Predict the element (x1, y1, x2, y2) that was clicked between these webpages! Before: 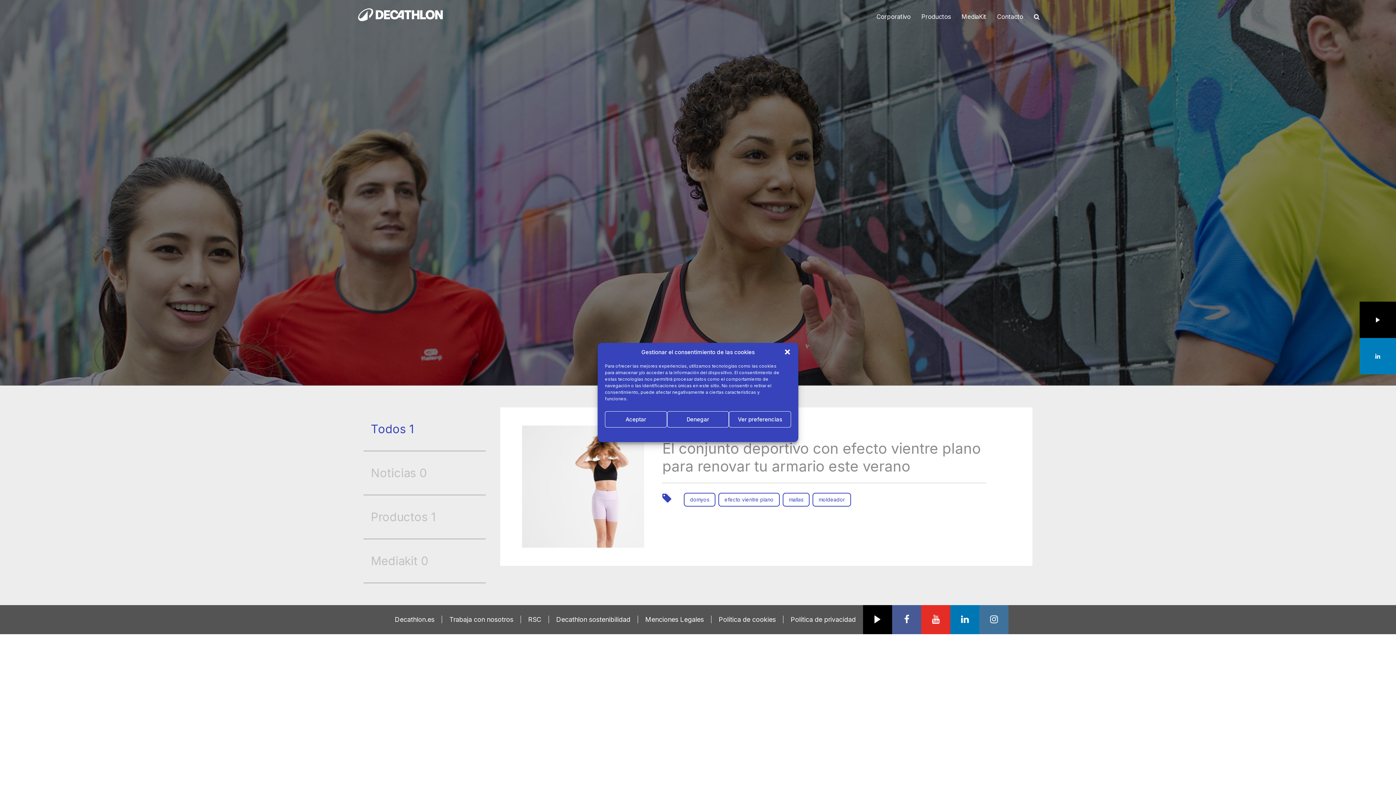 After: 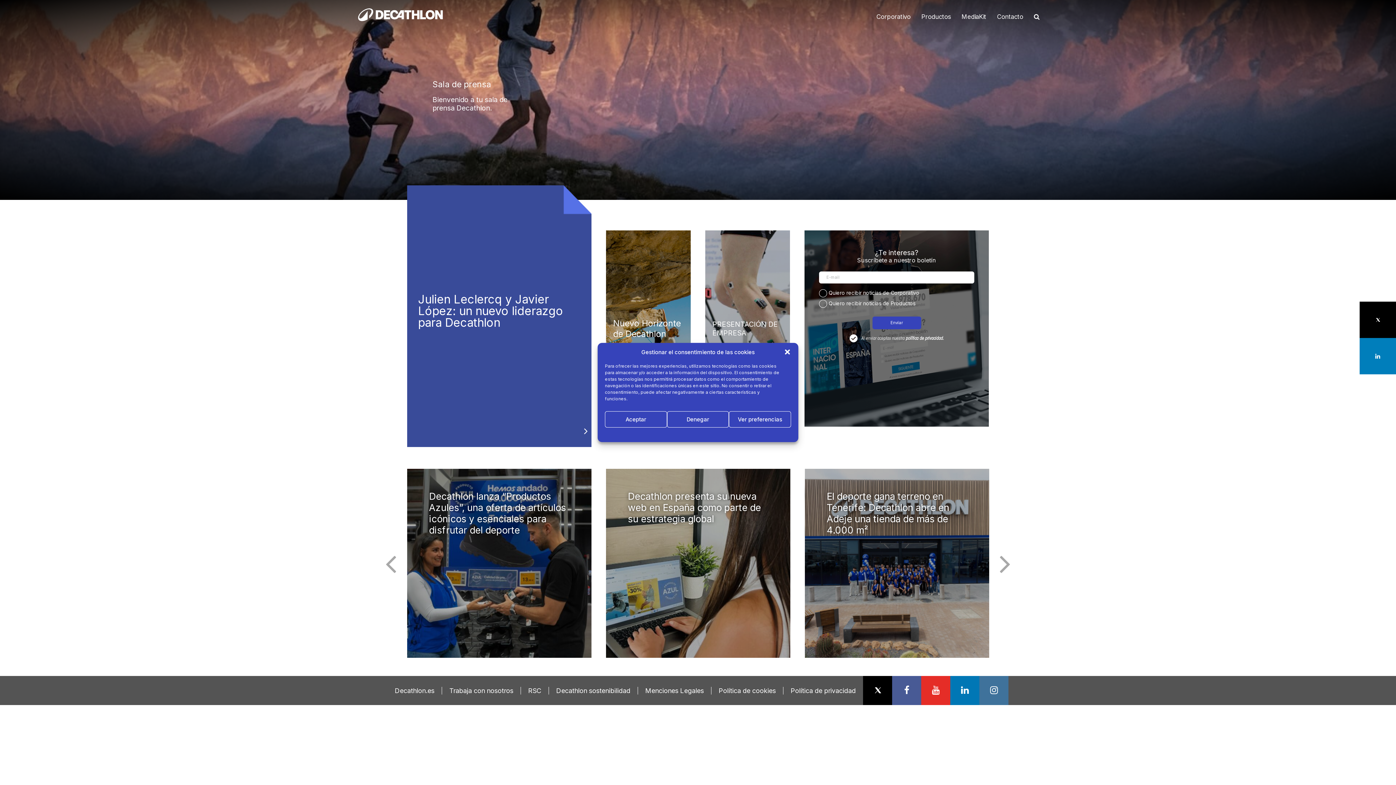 Action: bbox: (356, 5, 447, 23)